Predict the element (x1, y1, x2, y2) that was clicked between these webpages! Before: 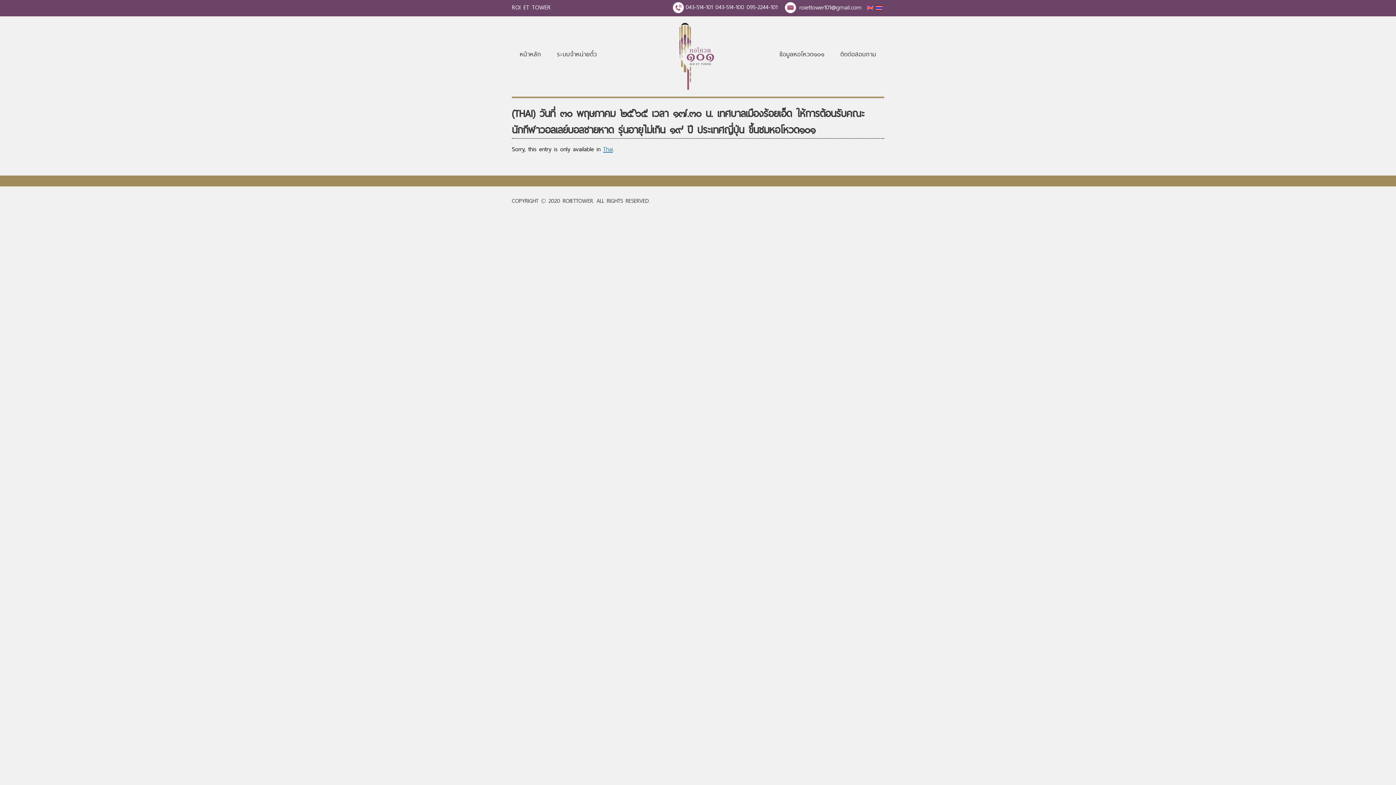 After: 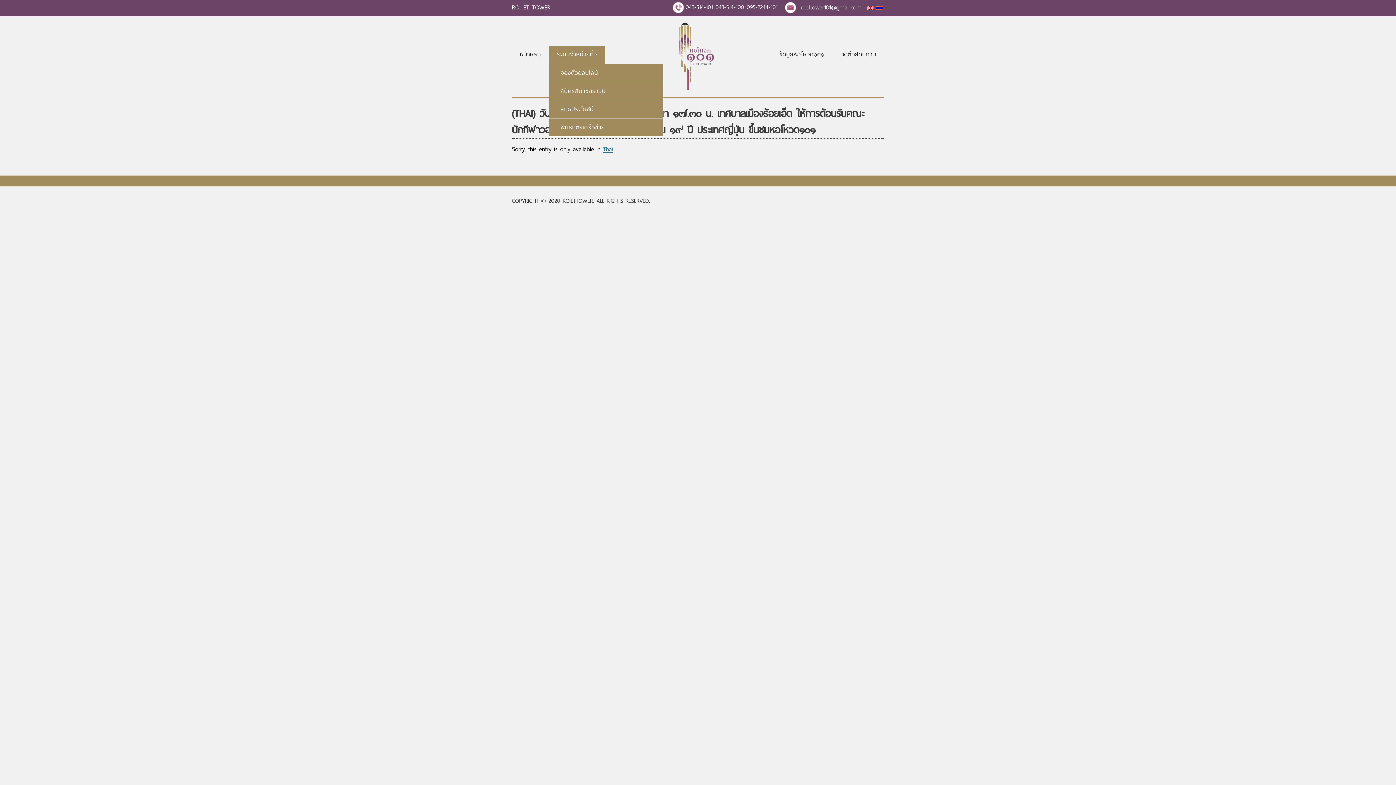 Action: label: ระบบจำหน่ายตั๋ว bbox: (549, 46, 605, 63)